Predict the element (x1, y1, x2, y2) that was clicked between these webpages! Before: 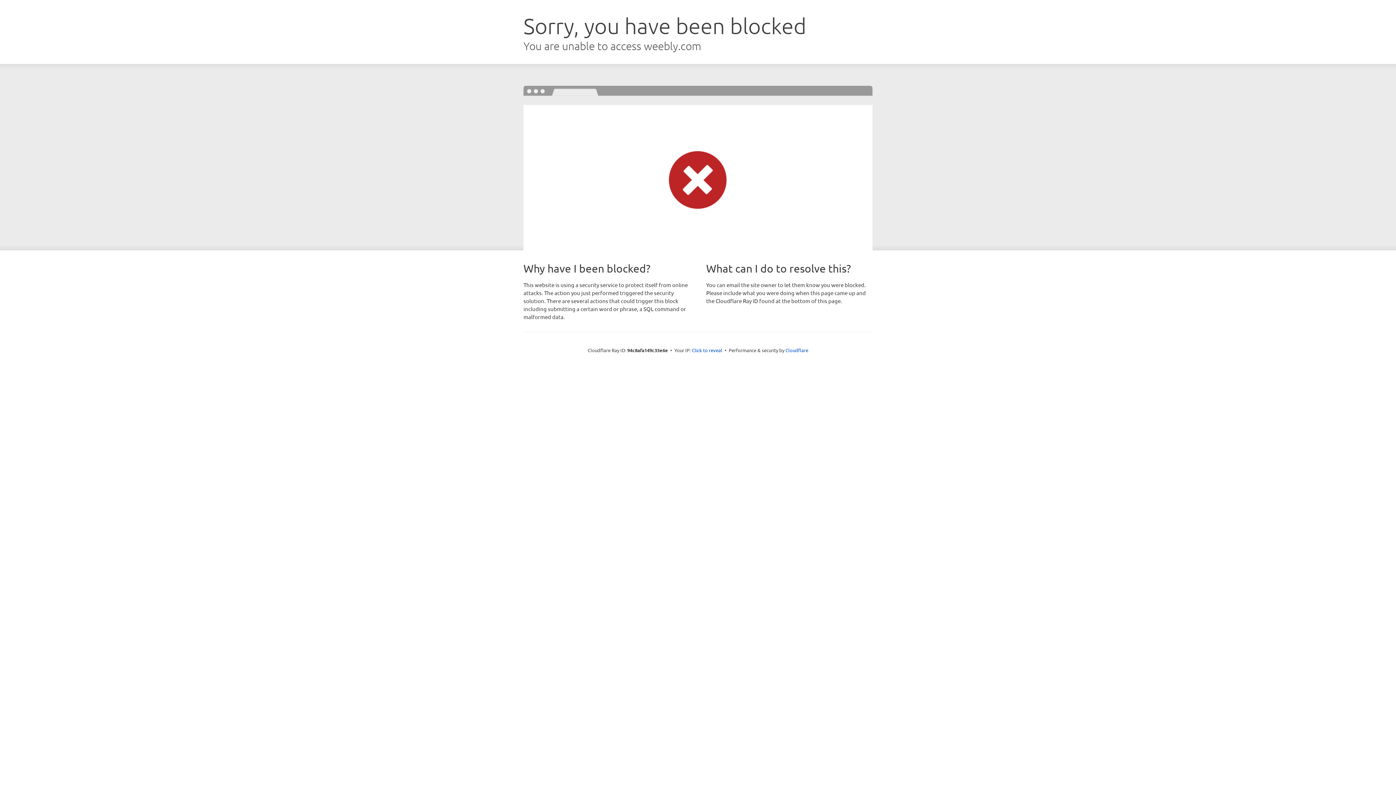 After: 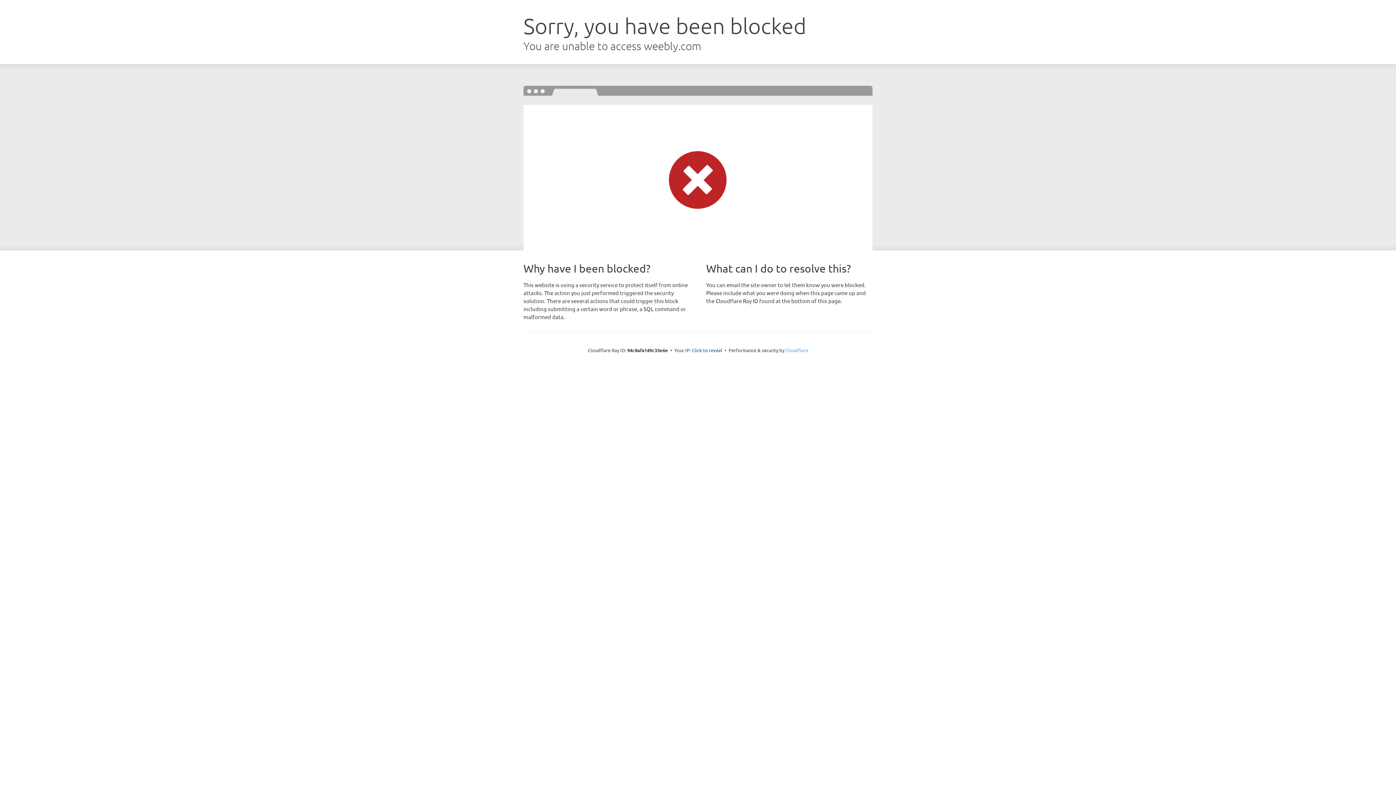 Action: bbox: (785, 347, 808, 353) label: Cloudflare